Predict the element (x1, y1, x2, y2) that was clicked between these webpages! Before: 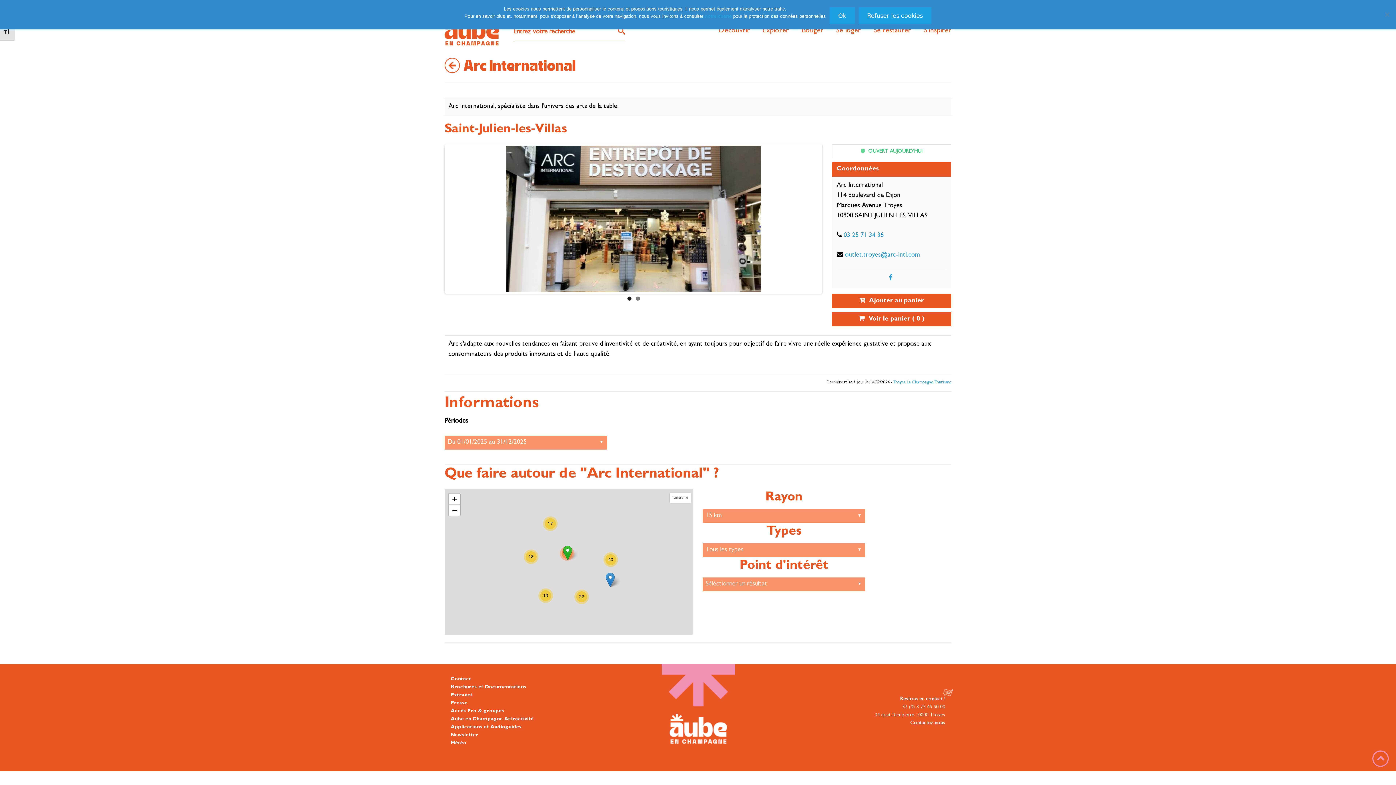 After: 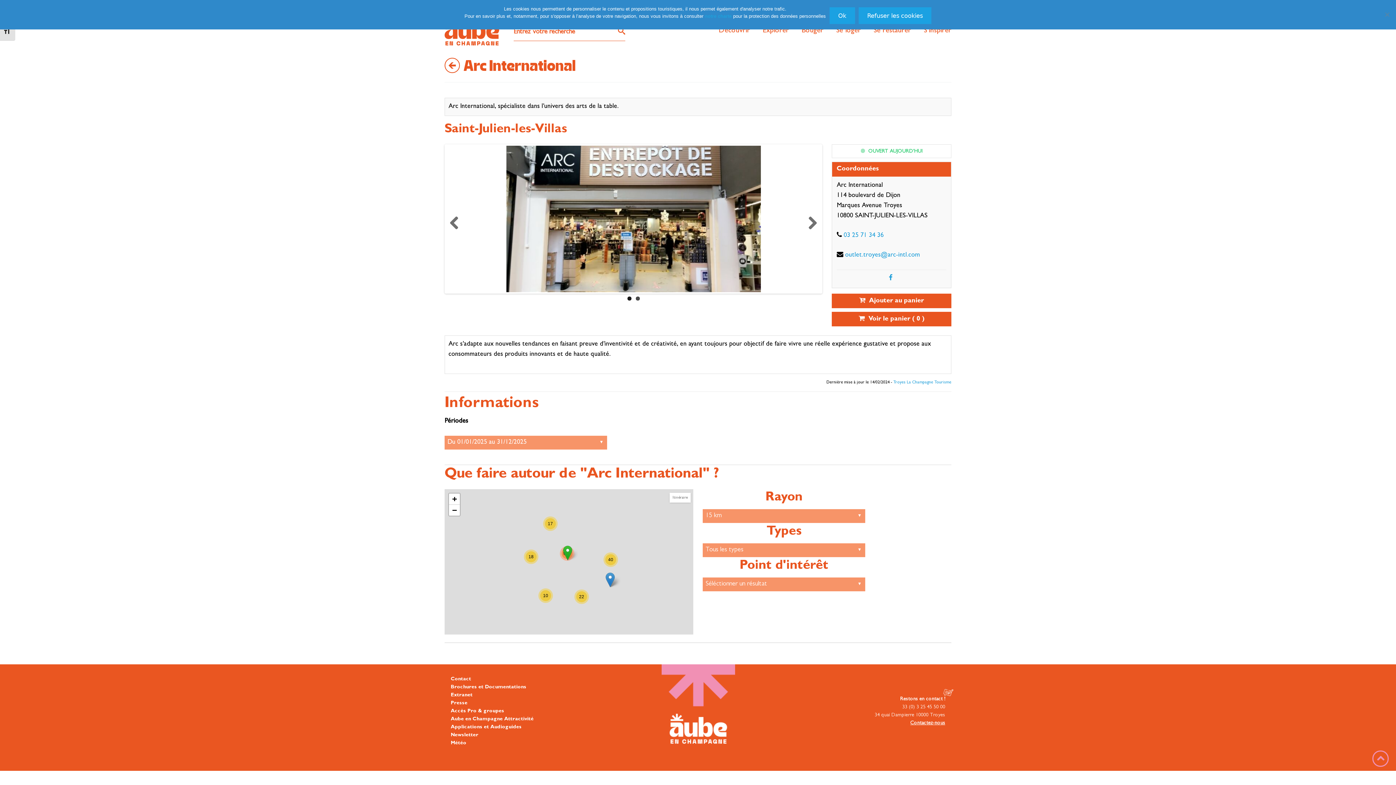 Action: bbox: (635, 296, 639, 300) label: 2